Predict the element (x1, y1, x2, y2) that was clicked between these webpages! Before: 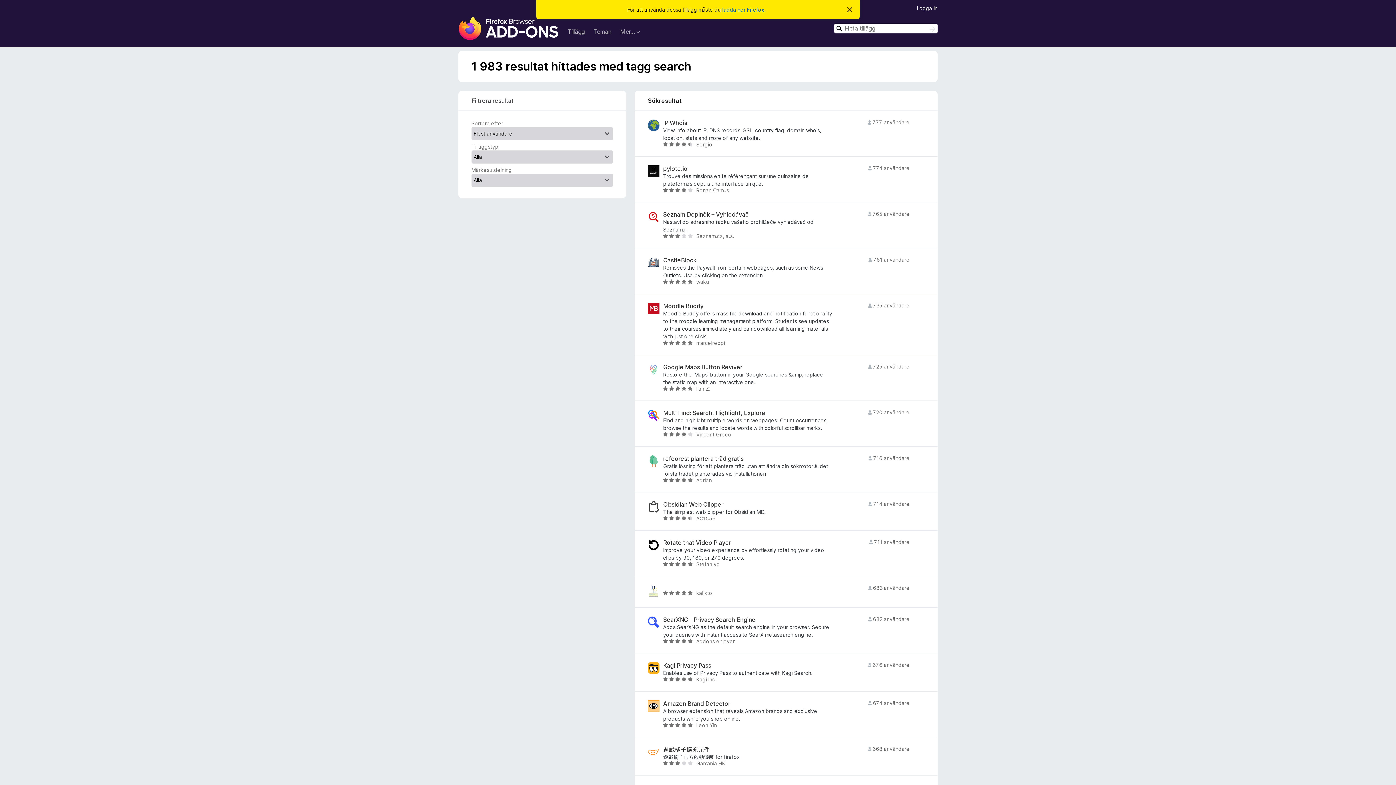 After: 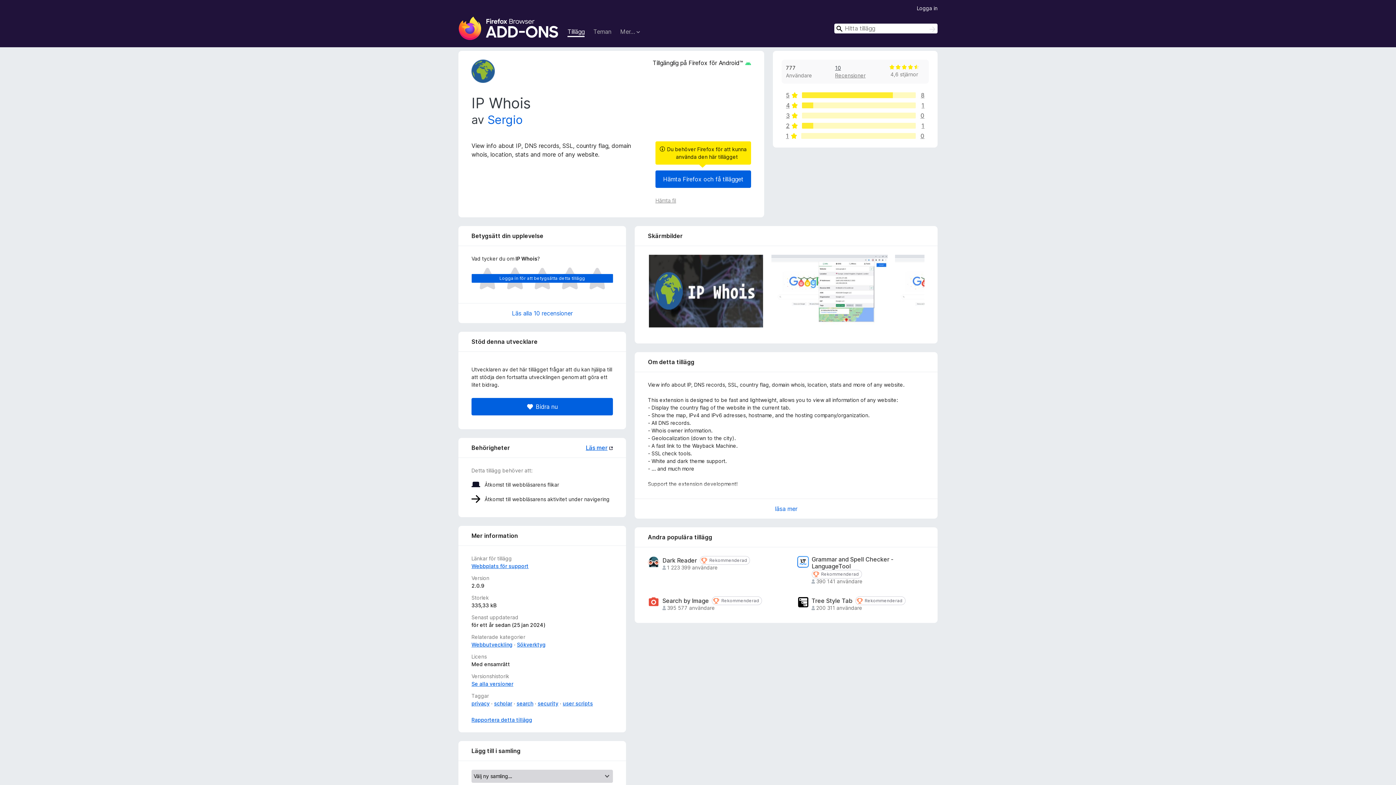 Action: bbox: (663, 119, 687, 126) label: IP Whois